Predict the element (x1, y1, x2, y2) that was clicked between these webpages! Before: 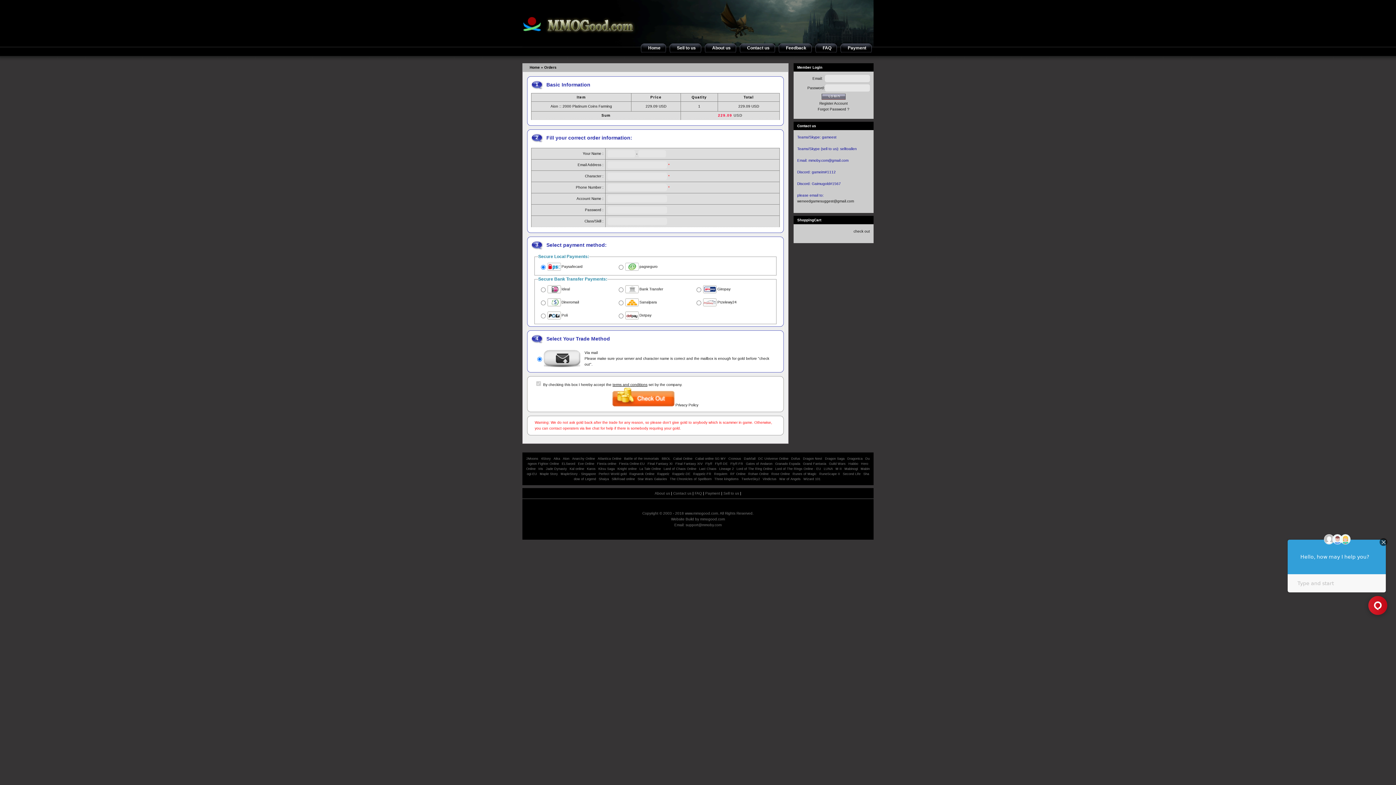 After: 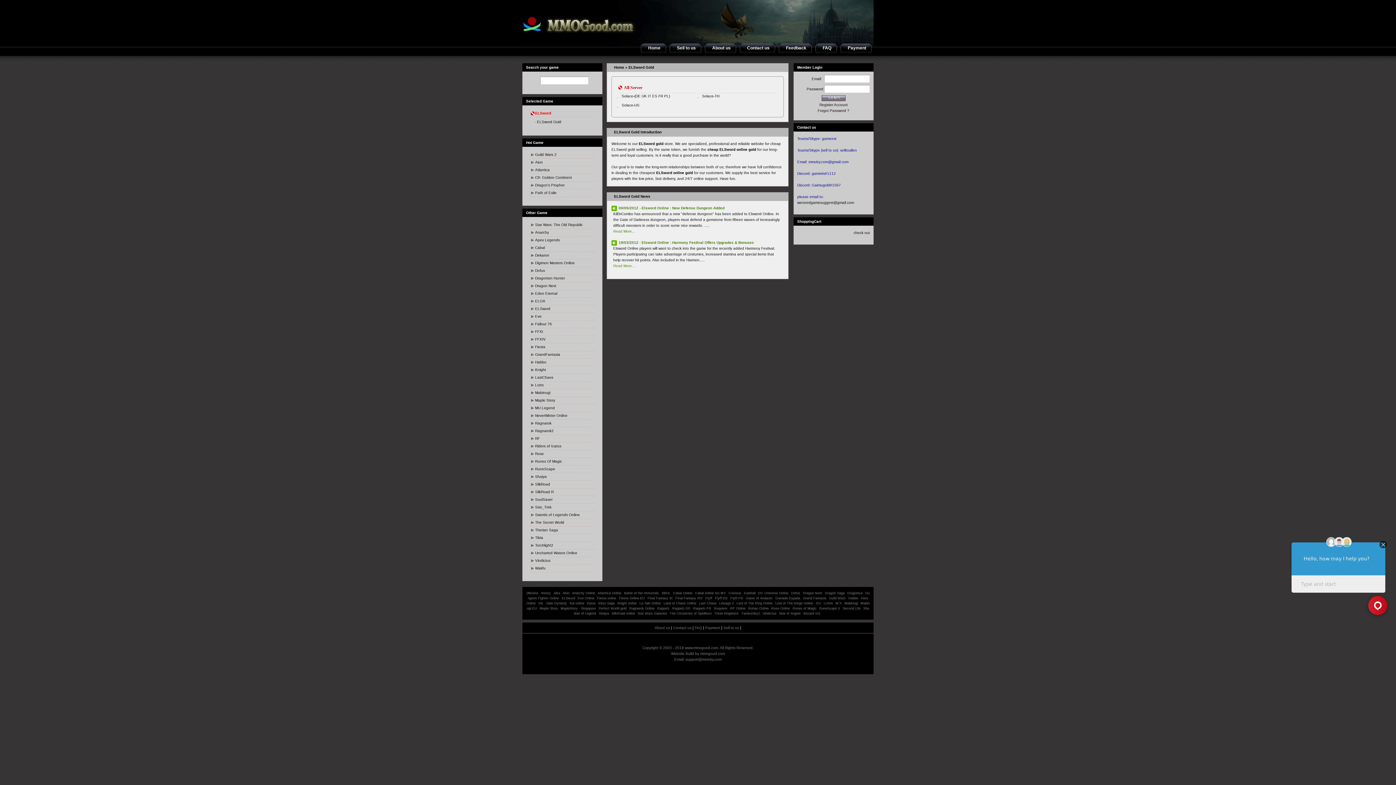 Action: label: ELSword bbox: (561, 462, 577, 465)